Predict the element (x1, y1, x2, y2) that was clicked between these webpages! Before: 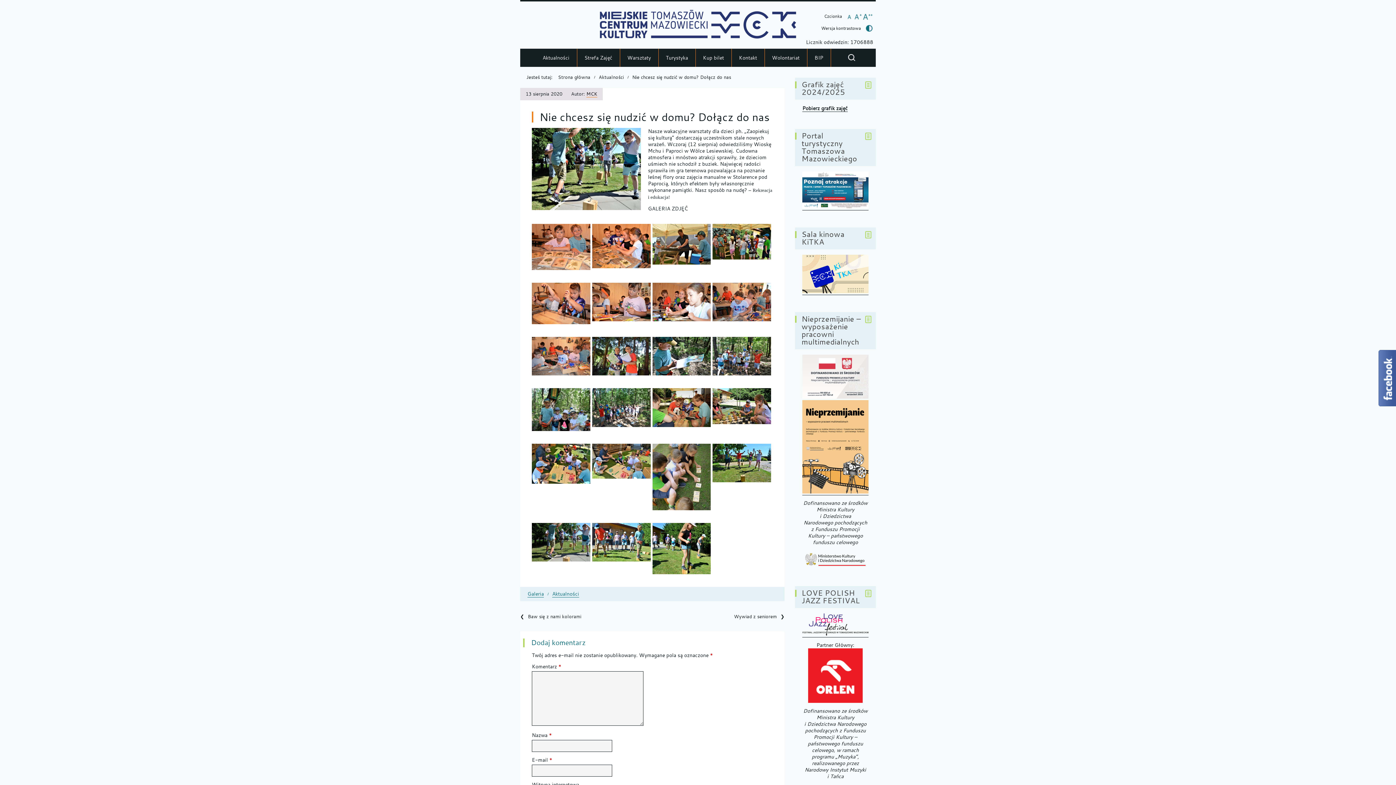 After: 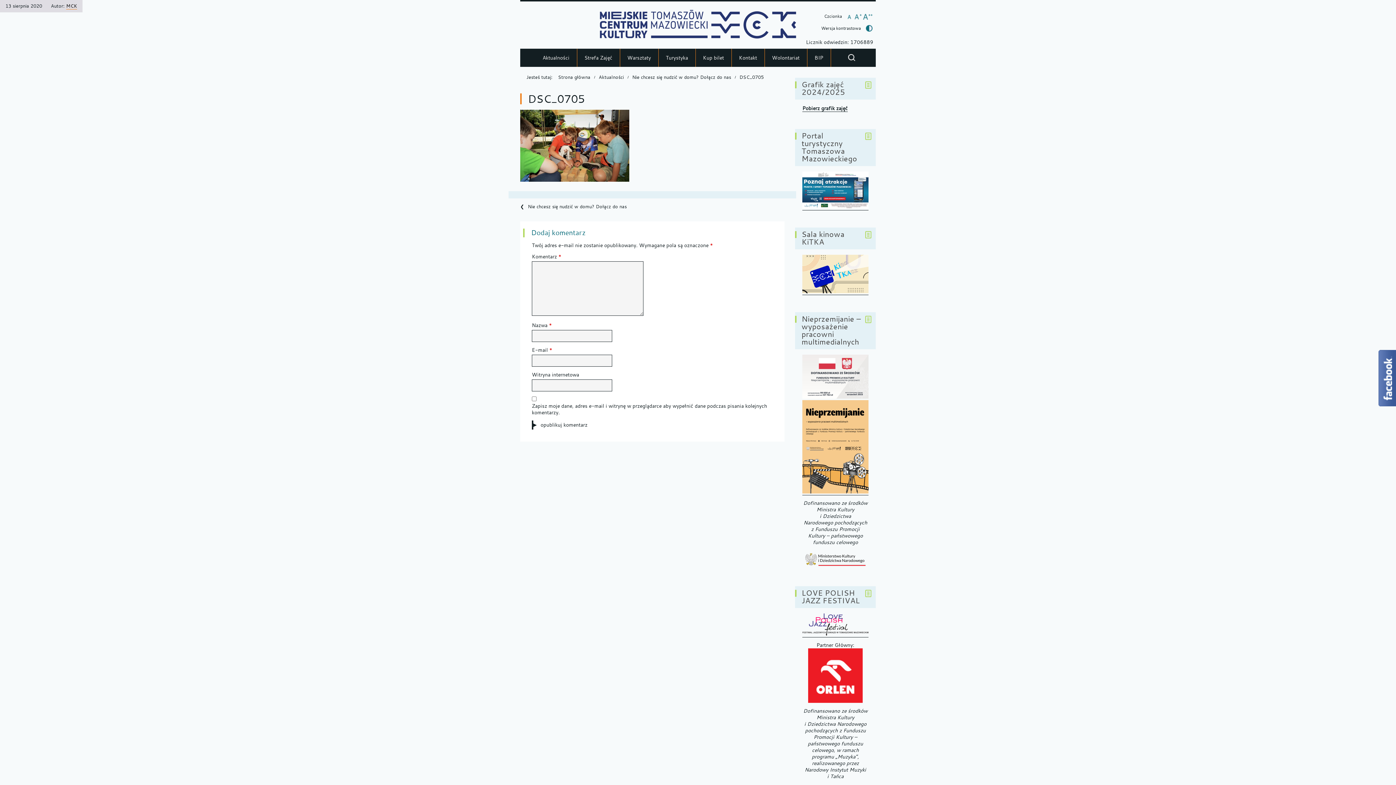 Action: bbox: (652, 388, 711, 427)